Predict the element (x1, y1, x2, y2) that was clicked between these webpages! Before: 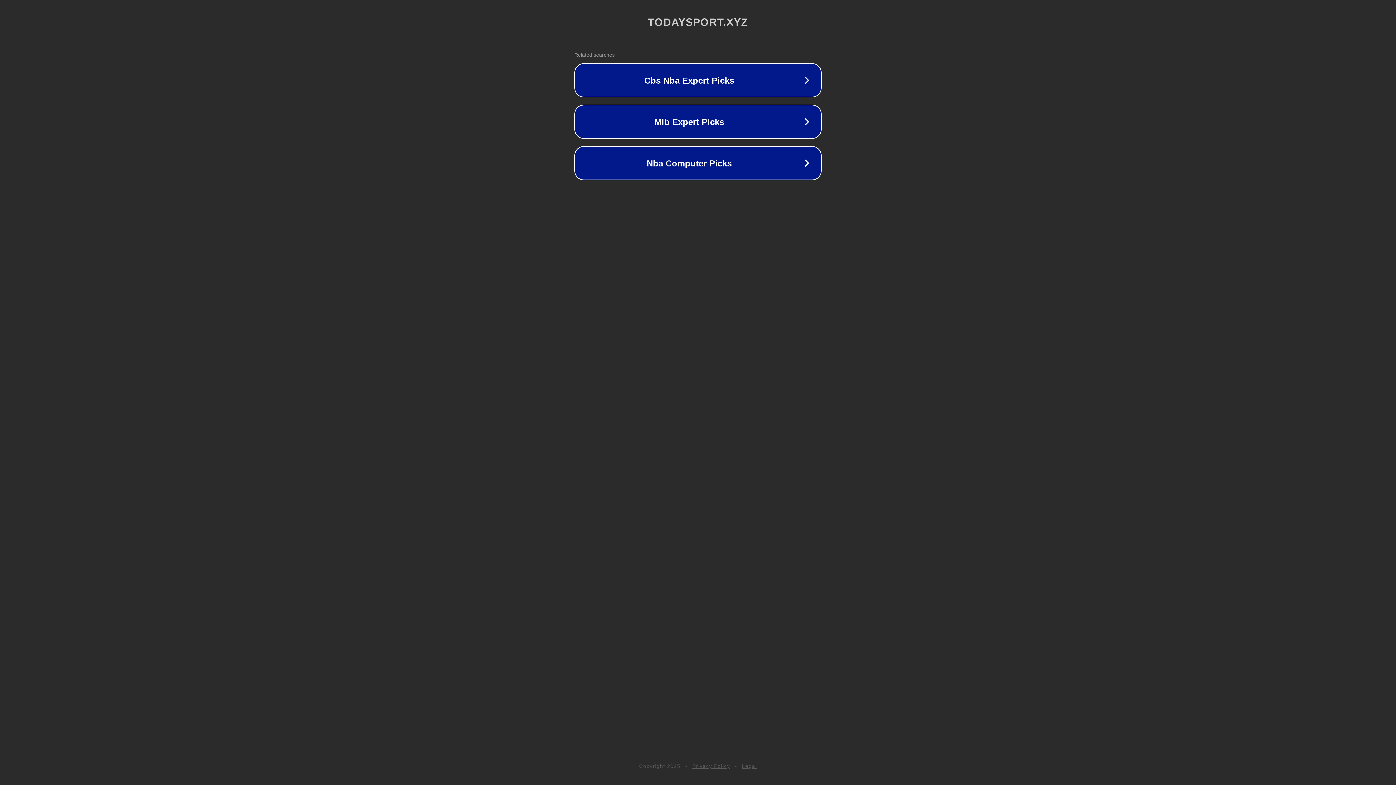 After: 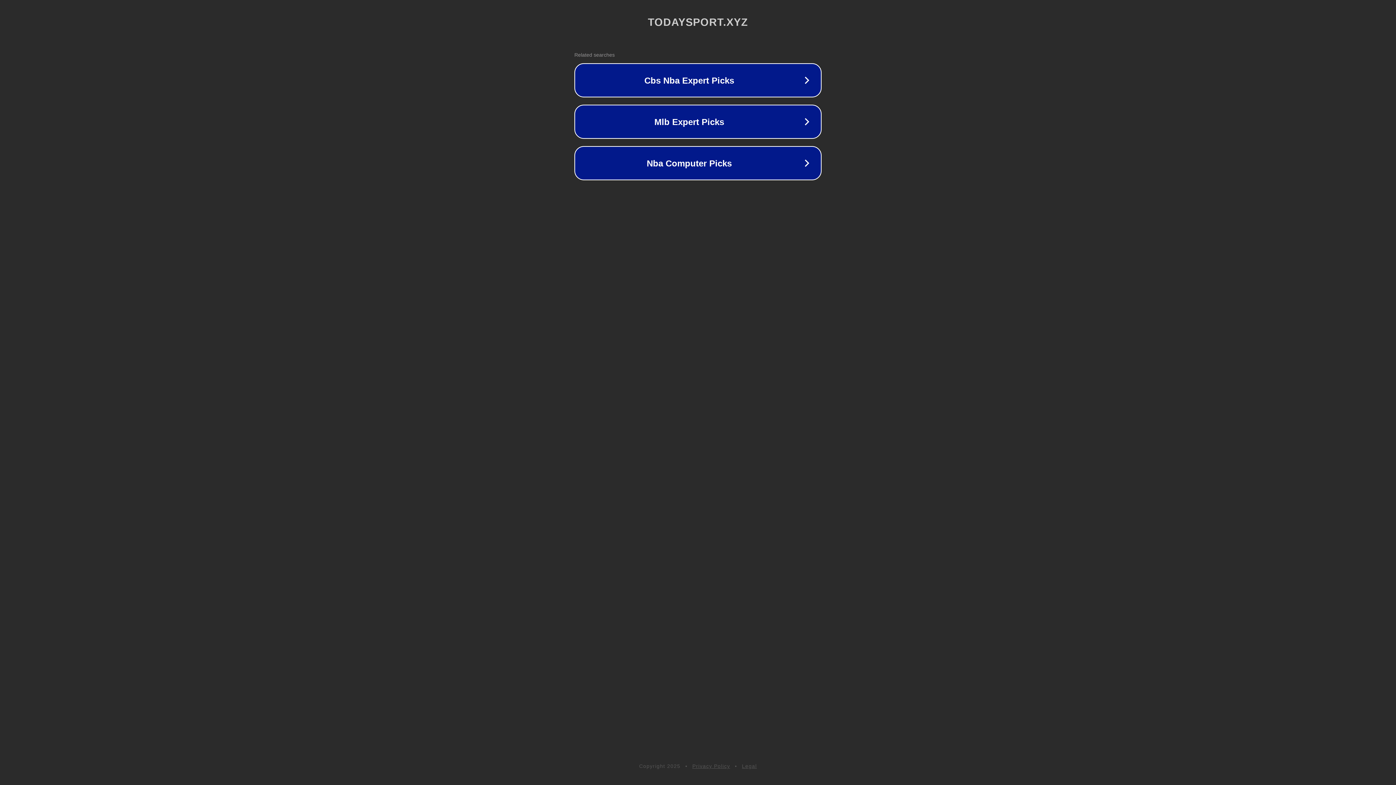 Action: label: Privacy Policy bbox: (692, 763, 730, 769)